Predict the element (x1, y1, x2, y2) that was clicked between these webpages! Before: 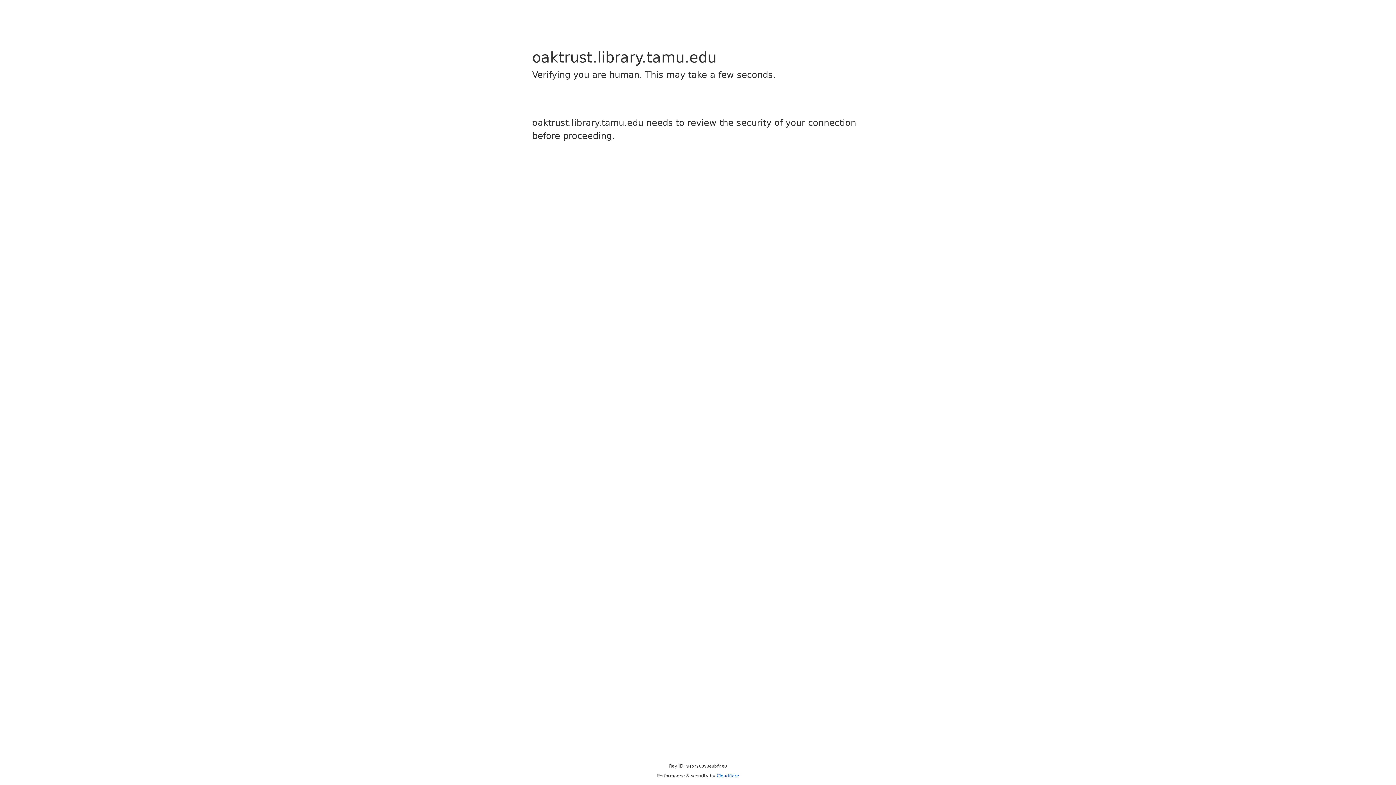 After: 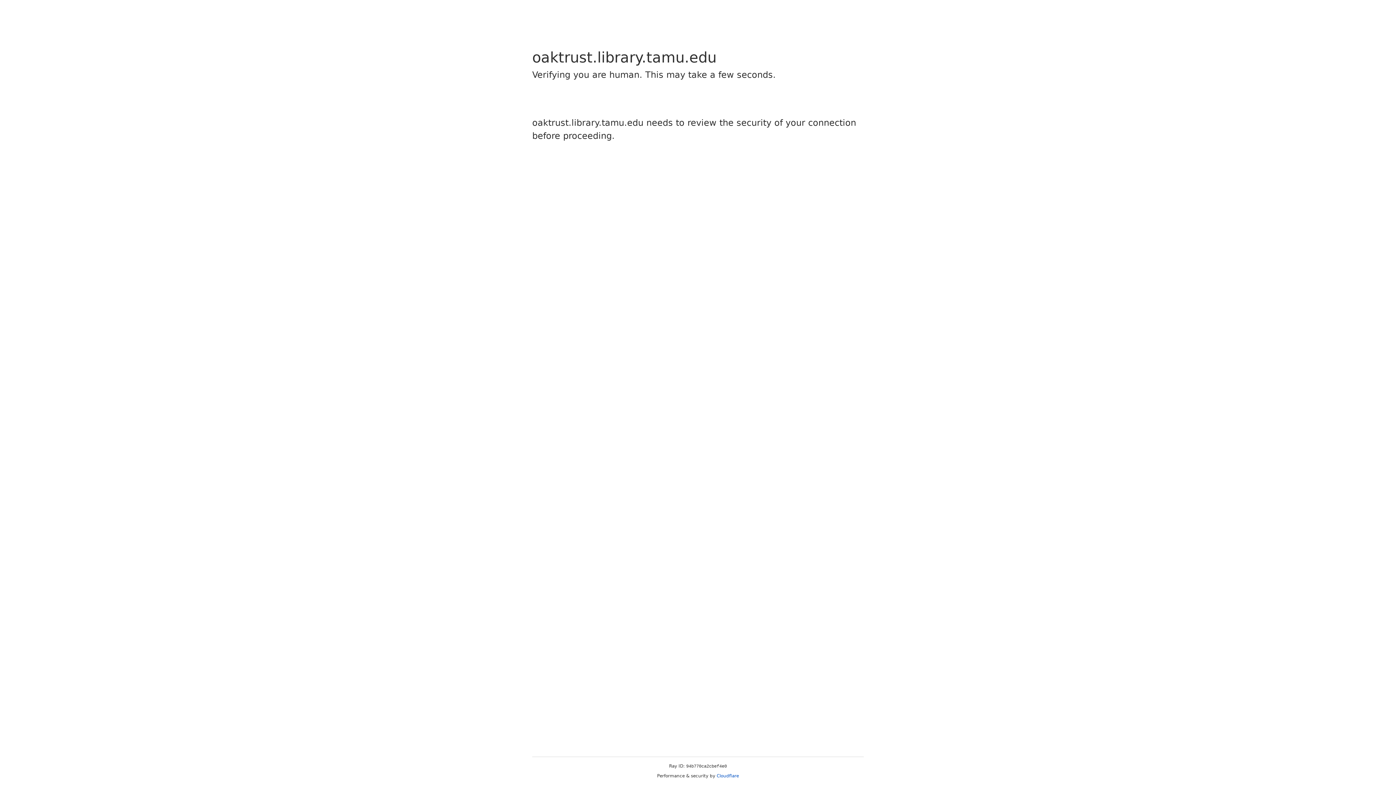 Action: bbox: (716, 773, 739, 778) label: Cloudflare